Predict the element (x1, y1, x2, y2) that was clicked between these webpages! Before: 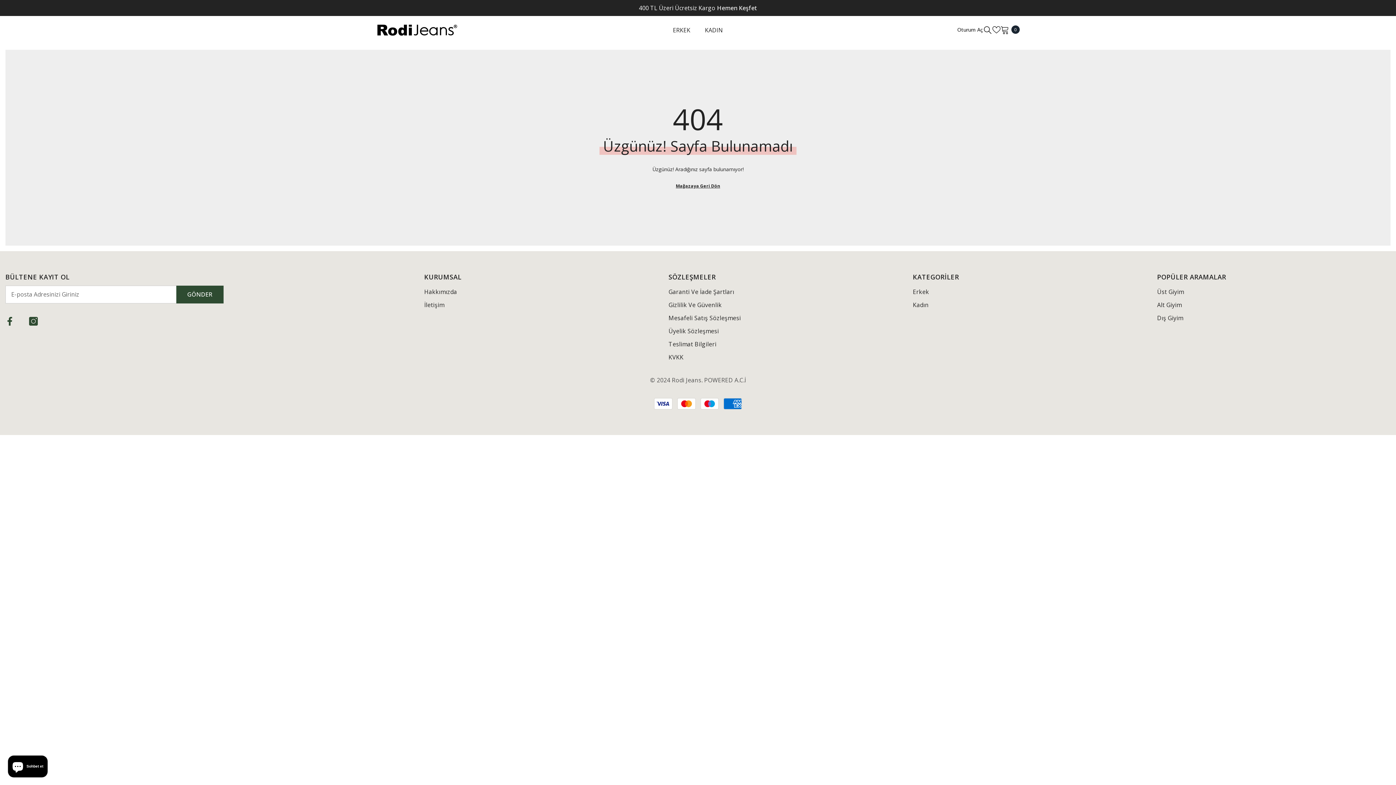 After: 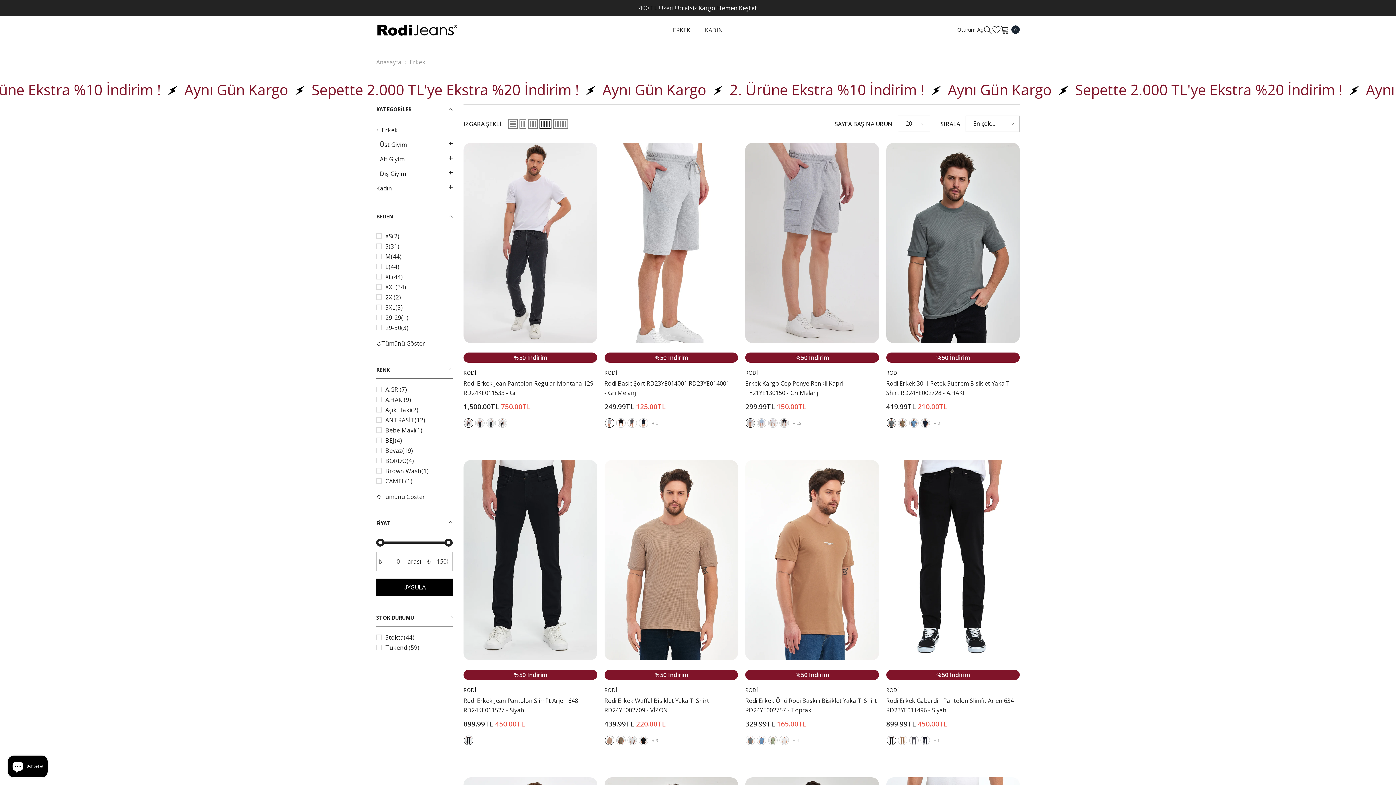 Action: label: ERKEK bbox: (665, 25, 697, 44)